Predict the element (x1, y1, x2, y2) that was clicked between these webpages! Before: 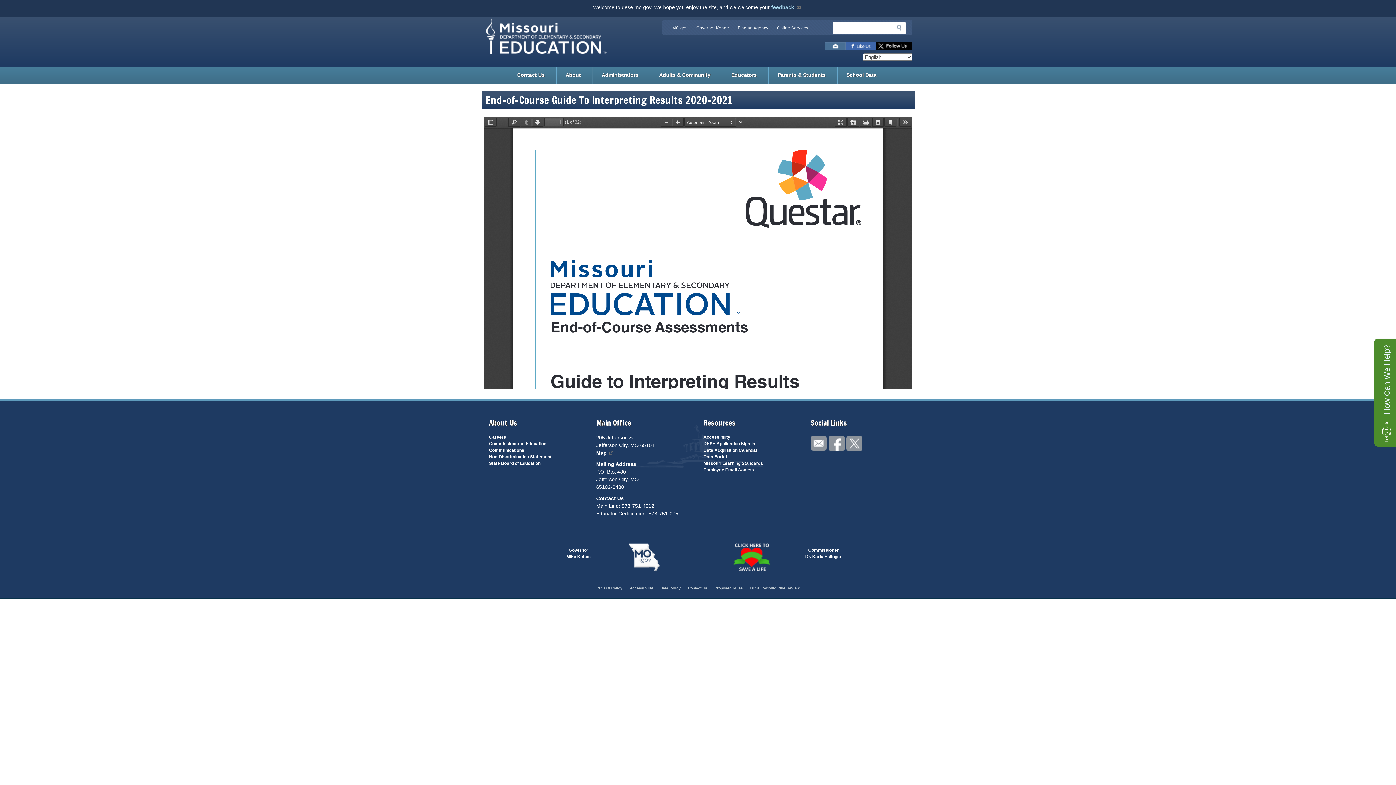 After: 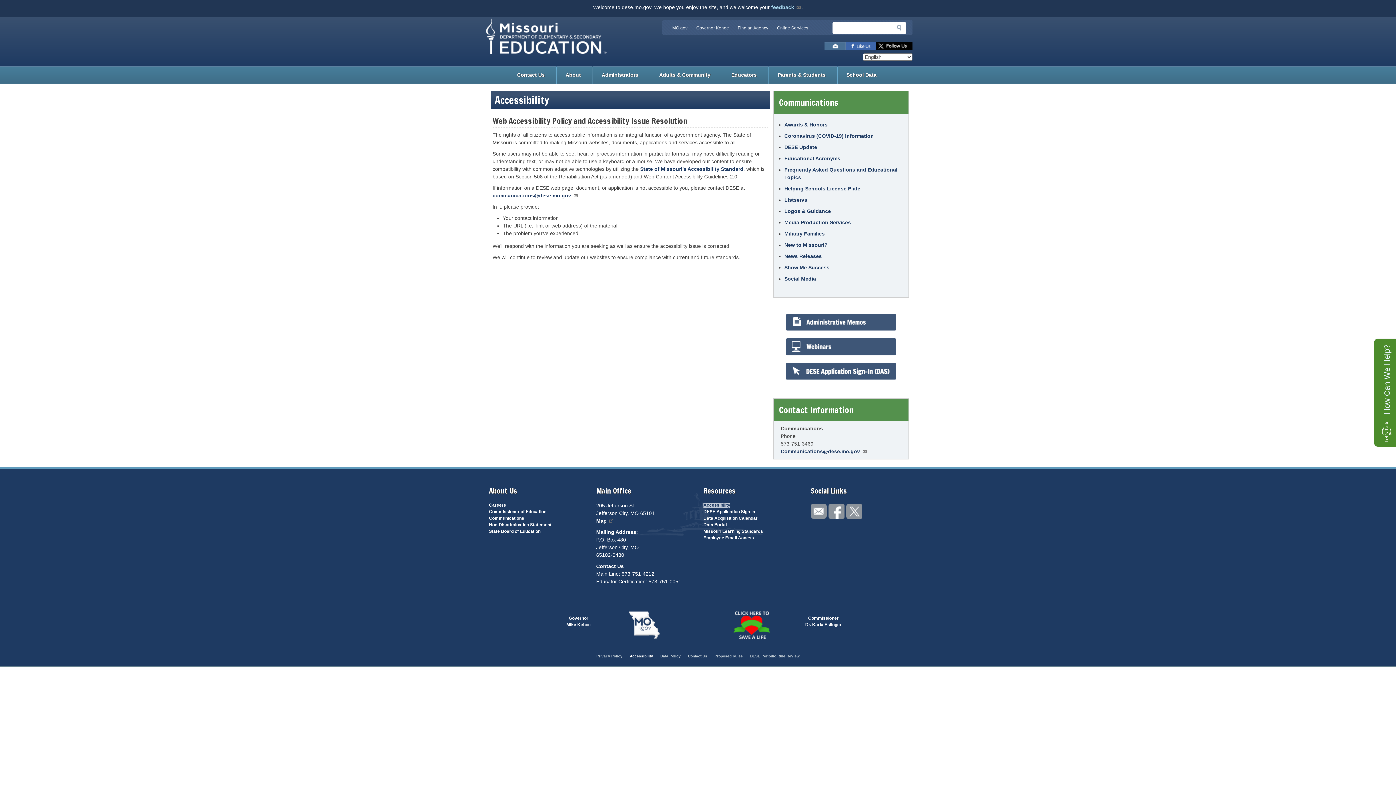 Action: bbox: (630, 586, 653, 590) label: Accessibility